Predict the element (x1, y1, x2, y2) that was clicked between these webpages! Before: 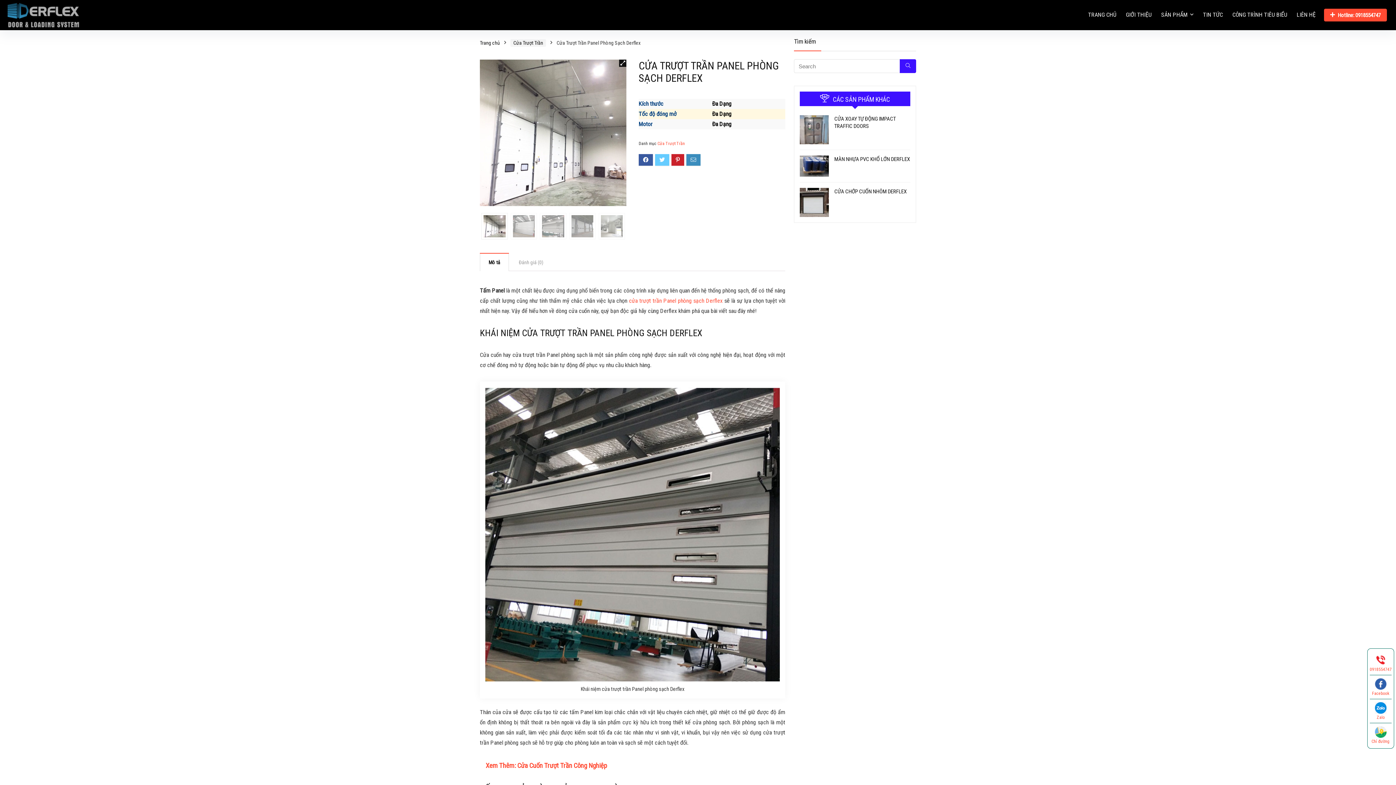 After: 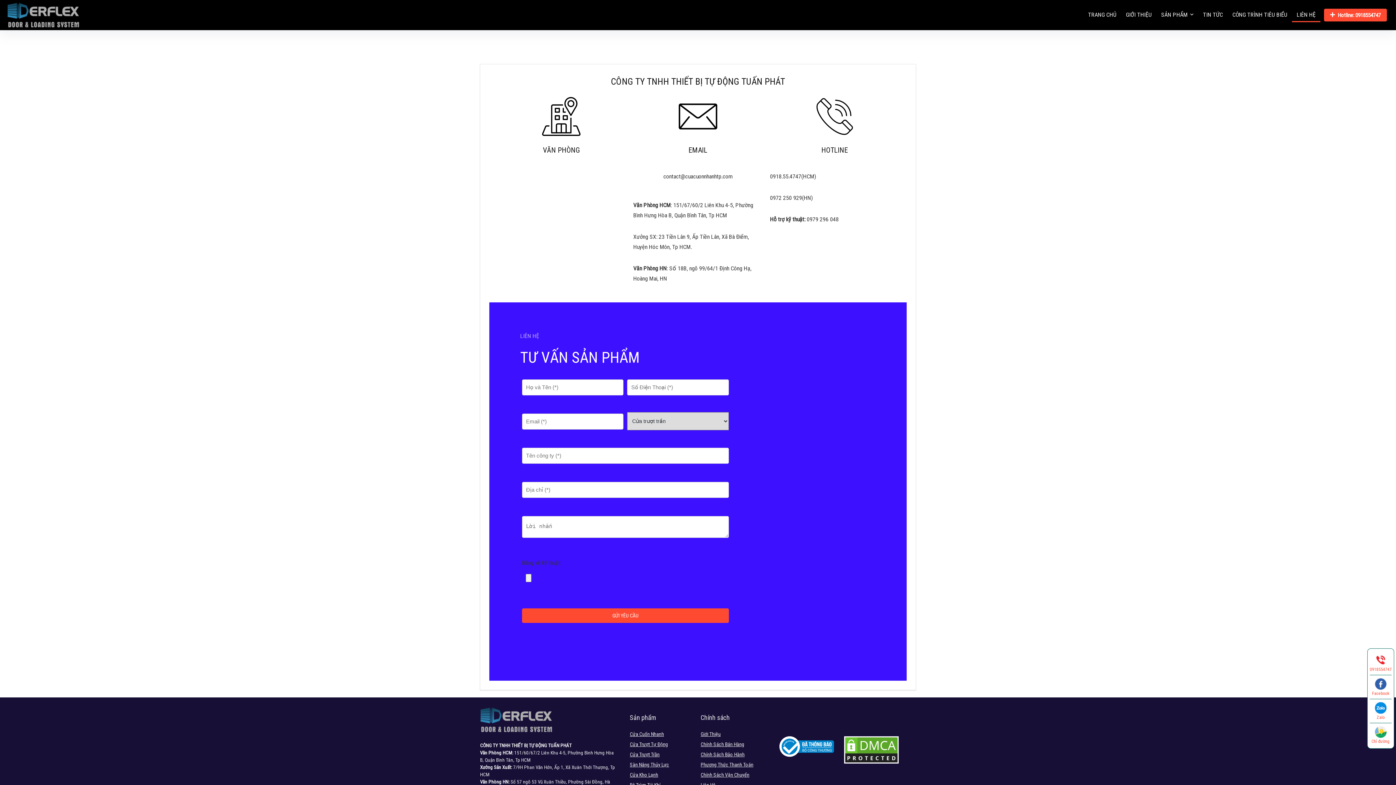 Action: label: LIÊN HỆ bbox: (1292, 8, 1320, 22)